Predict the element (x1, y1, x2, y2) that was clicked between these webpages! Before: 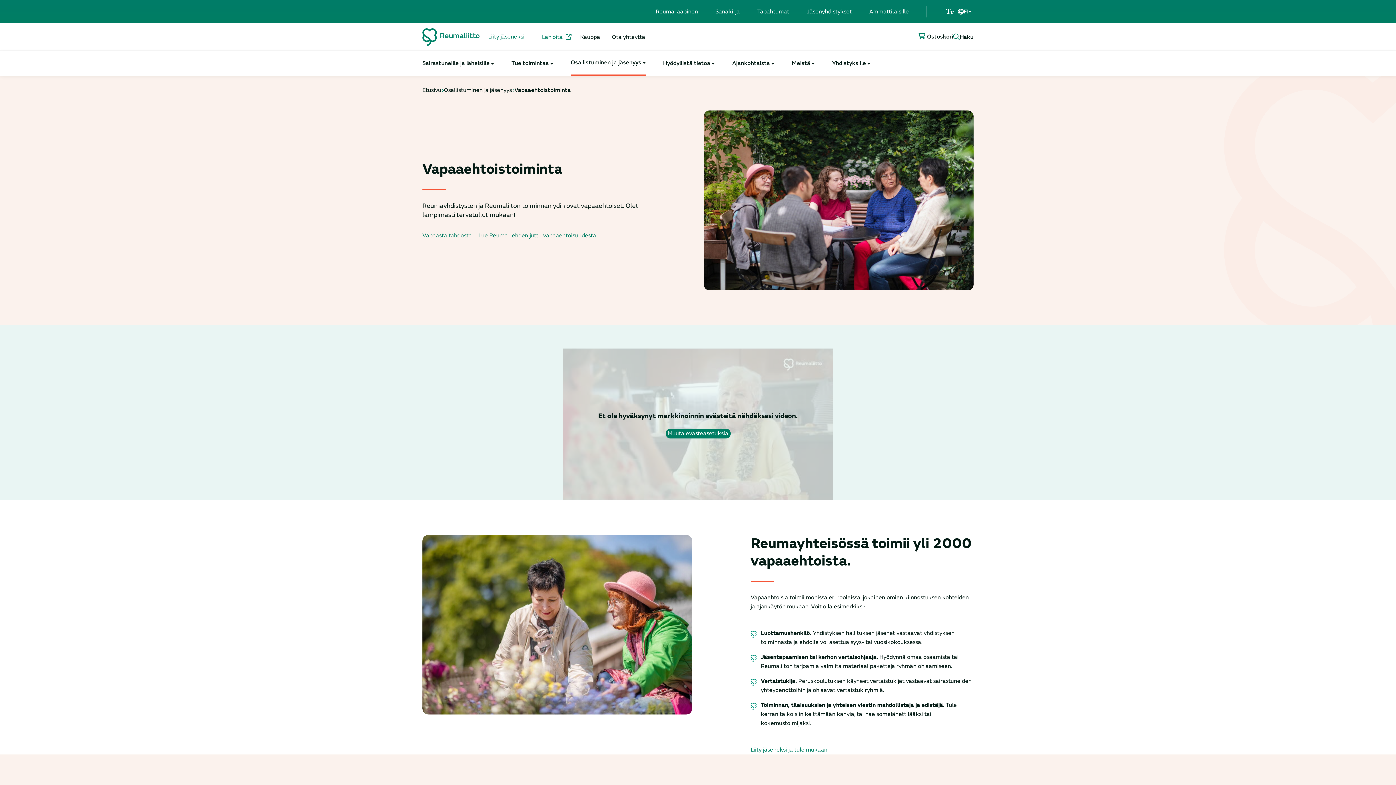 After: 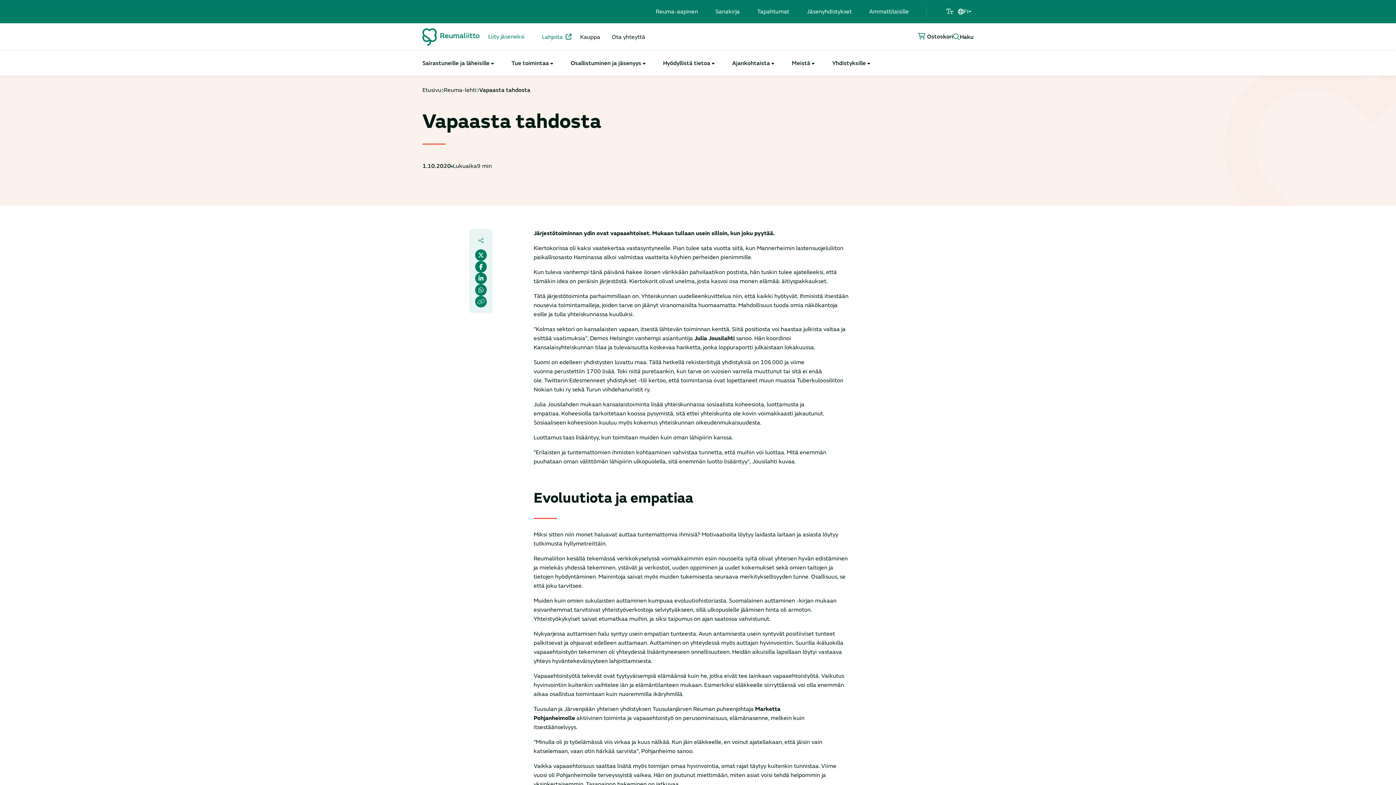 Action: label: Vapaasta tahdosta – Lue Reuma-lehden juttu vapaaehtoisuudesta bbox: (422, 231, 596, 240)